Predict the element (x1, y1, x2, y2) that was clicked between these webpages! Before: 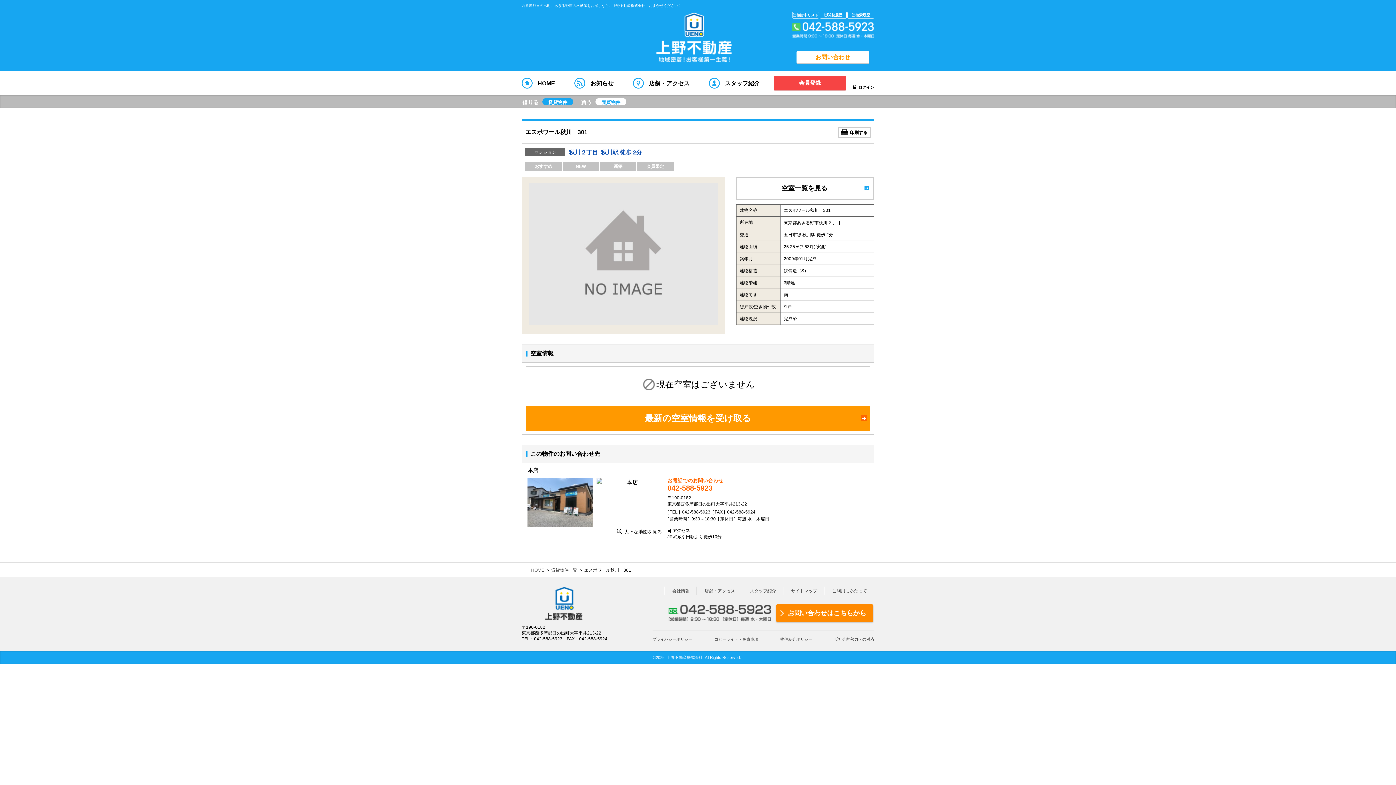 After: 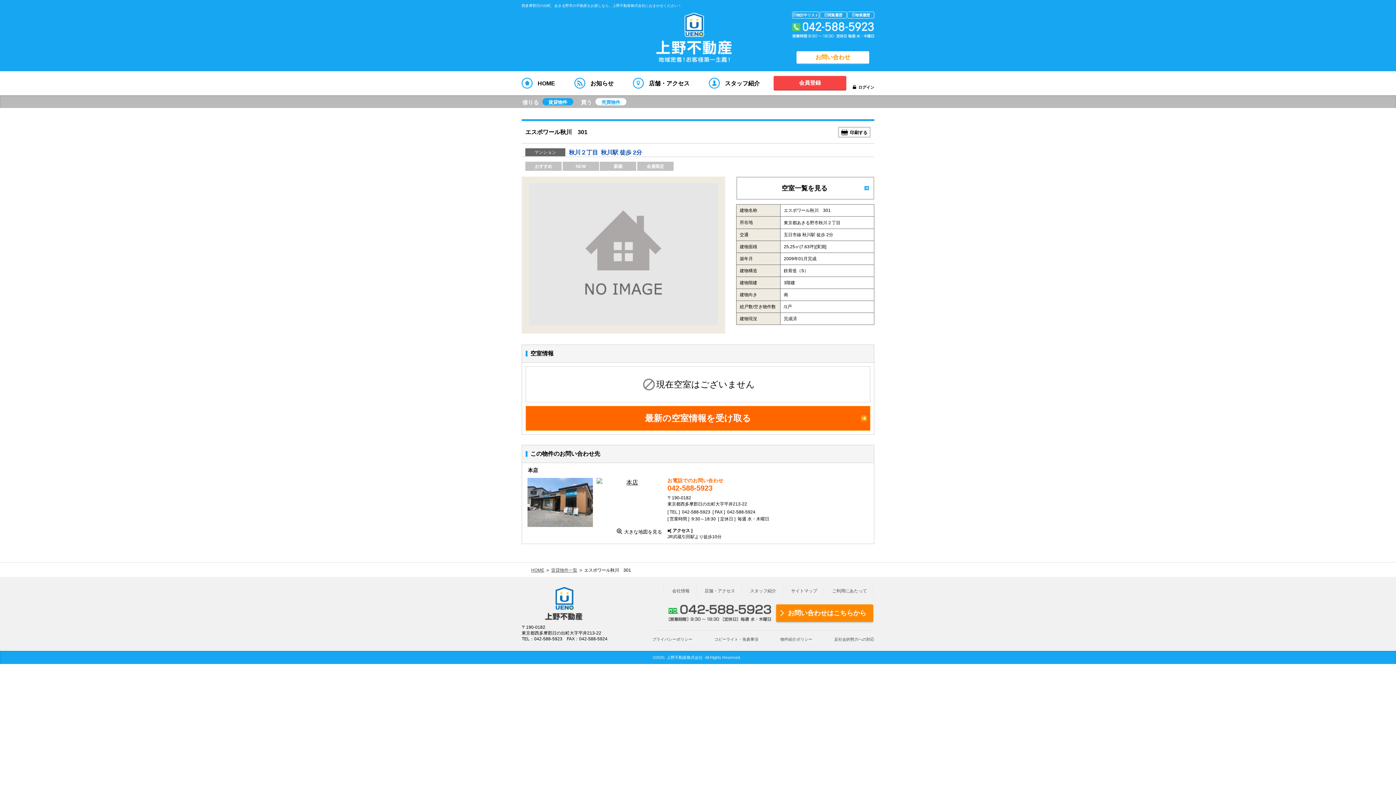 Action: bbox: (525, 406, 870, 430) label: 最新の空室情報を受け取る